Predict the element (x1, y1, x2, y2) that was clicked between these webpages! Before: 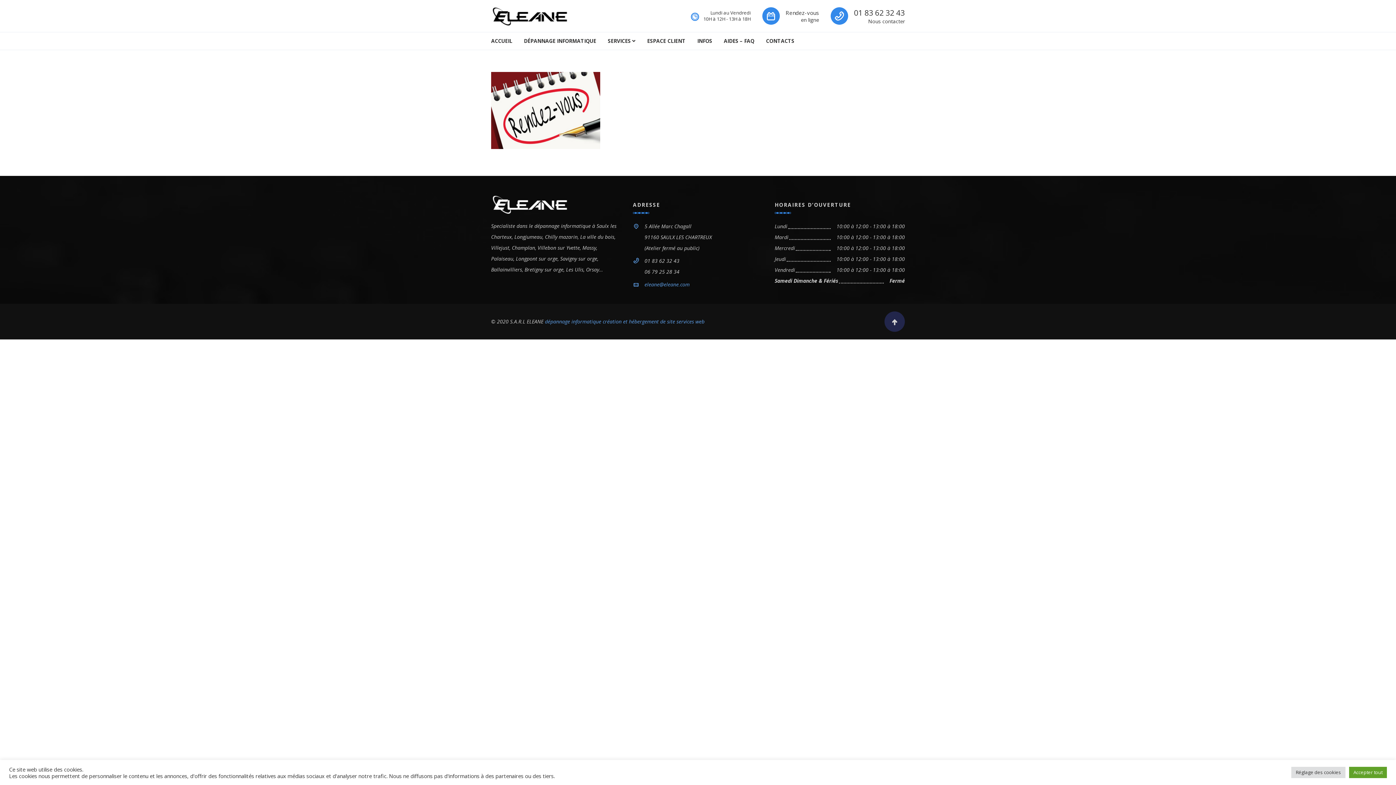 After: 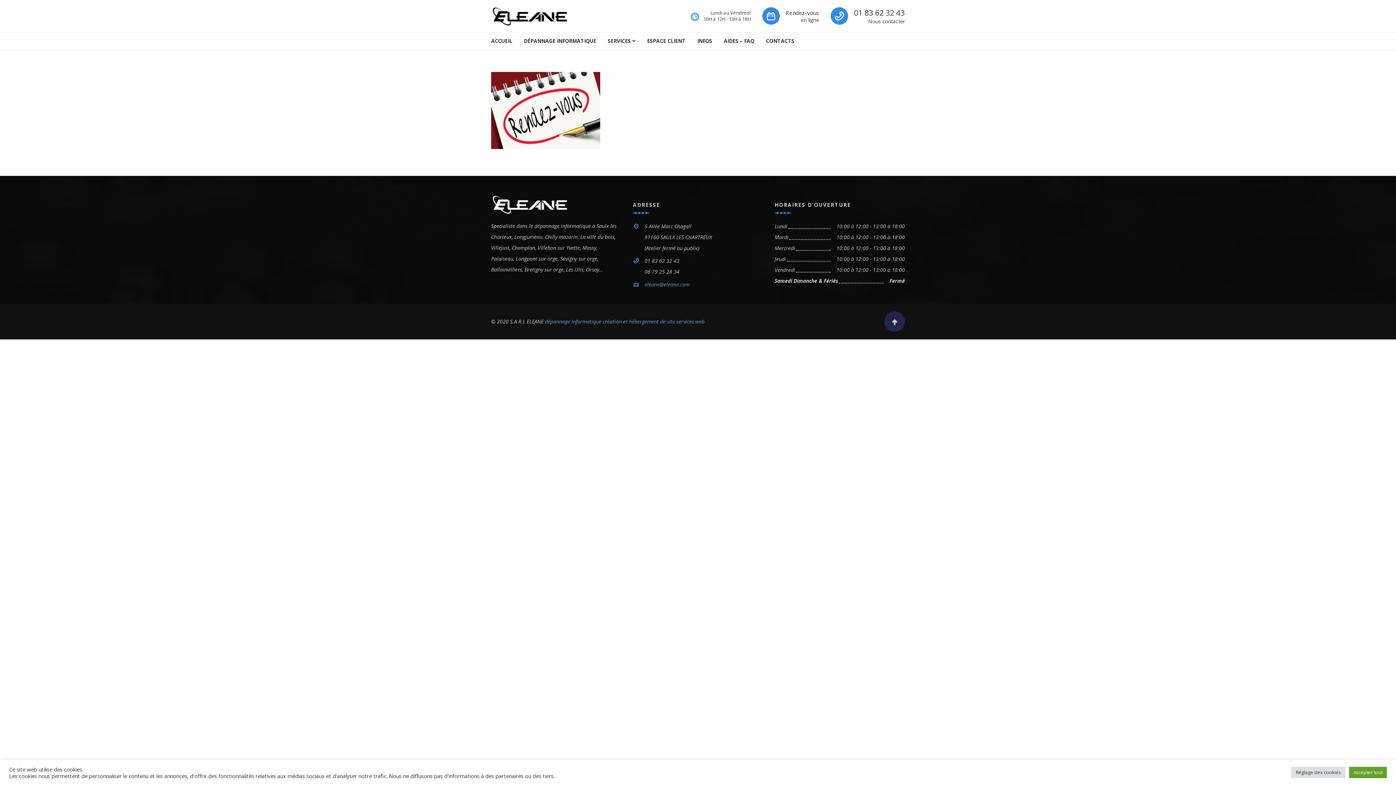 Action: label: Scroll to top bbox: (884, 311, 905, 332)